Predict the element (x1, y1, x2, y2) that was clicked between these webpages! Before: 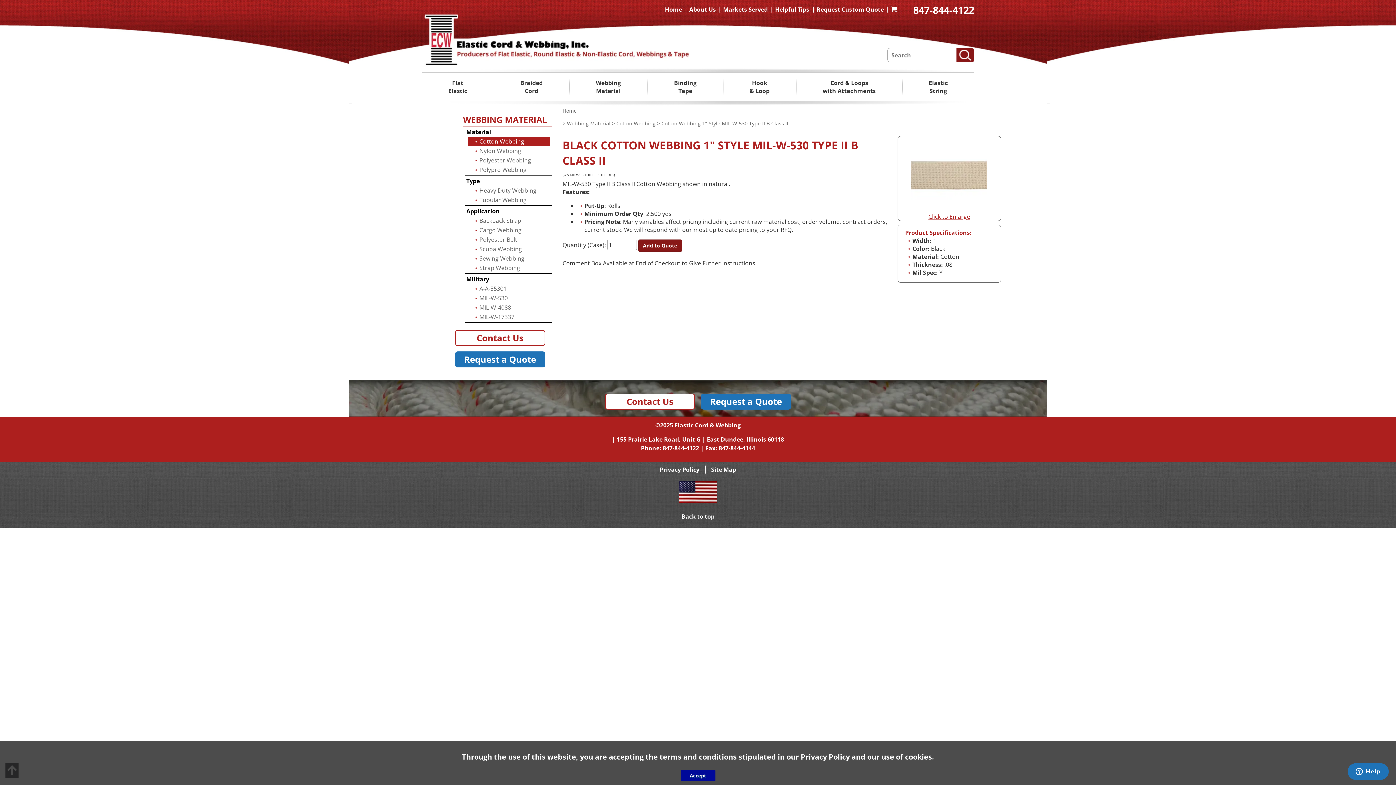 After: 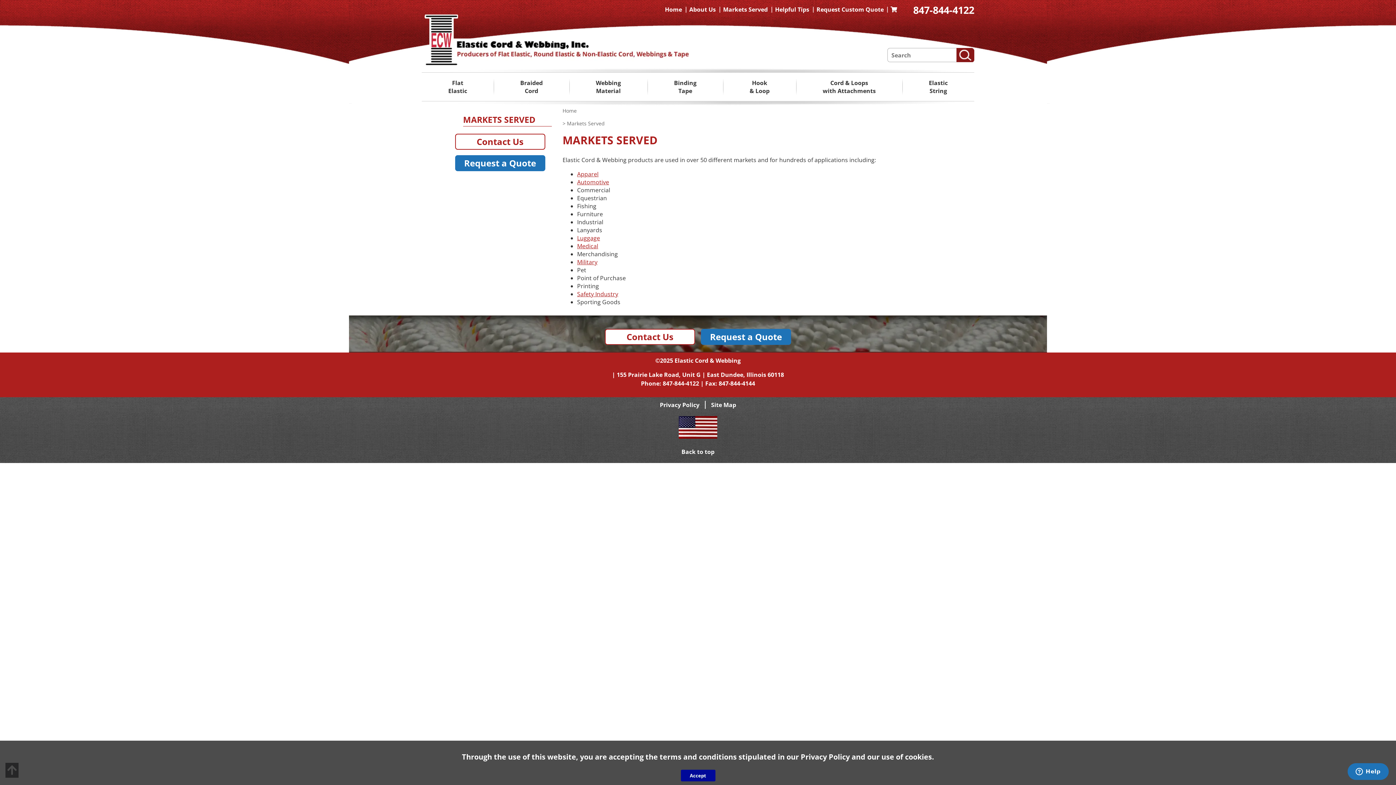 Action: bbox: (719, 3, 771, 15) label: Markets Served